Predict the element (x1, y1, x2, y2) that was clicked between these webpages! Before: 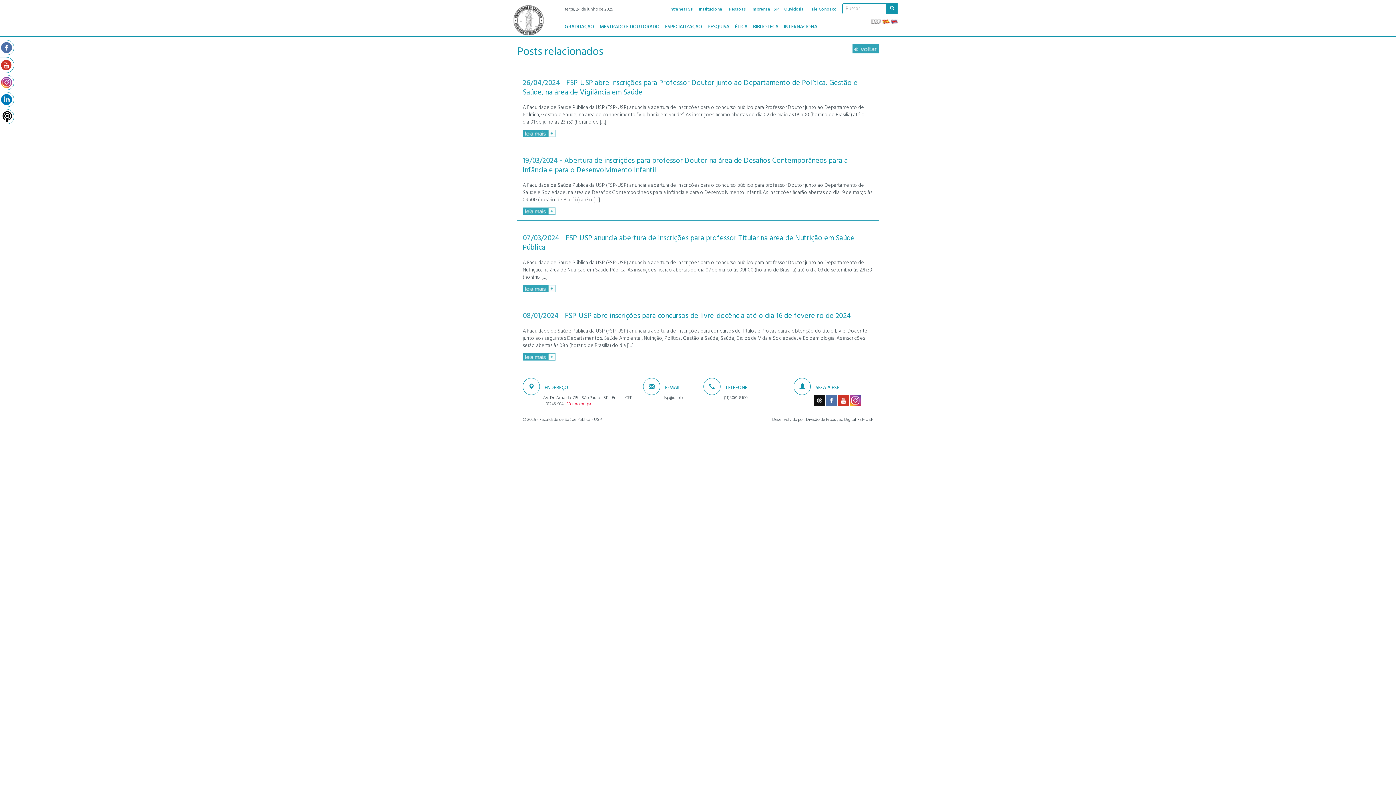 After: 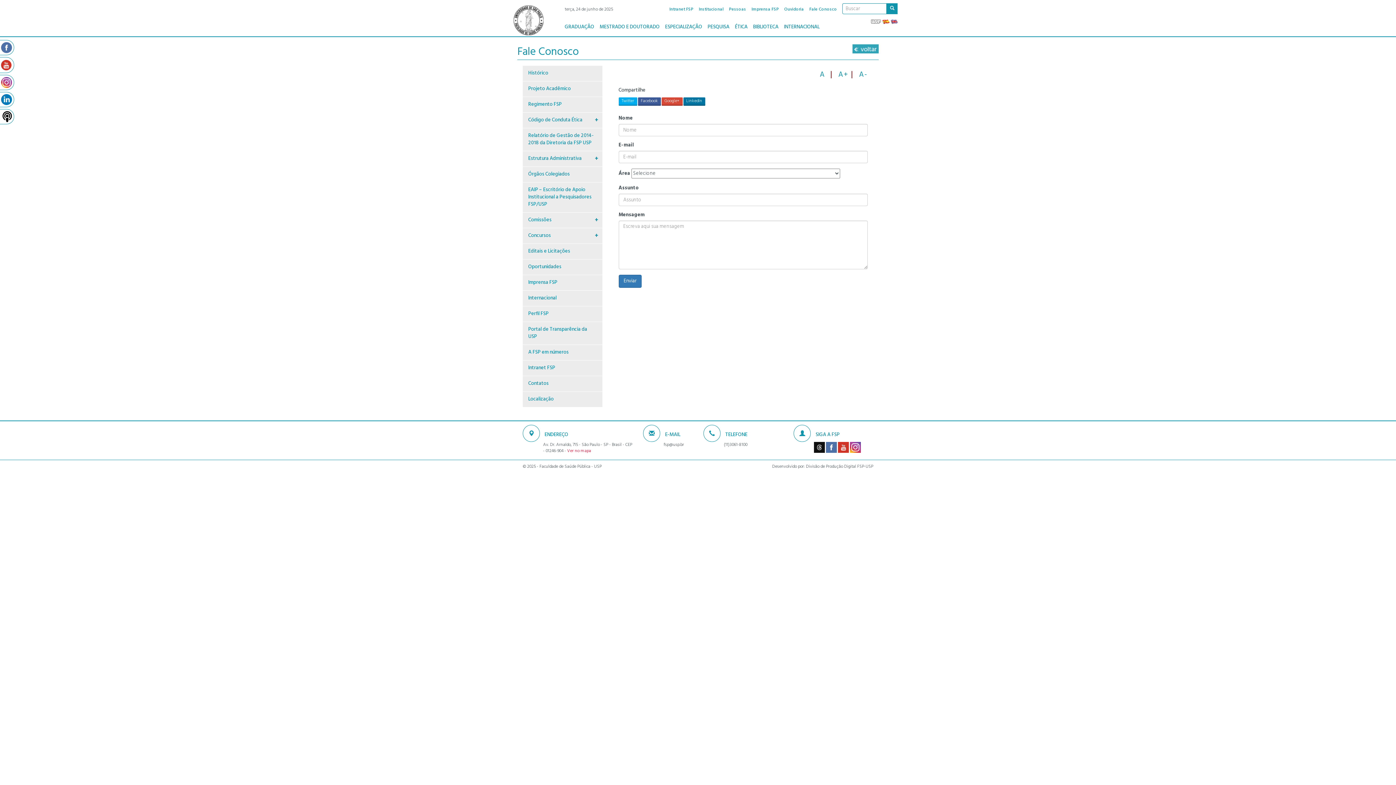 Action: label: Fale Conosco bbox: (809, 0, 837, 13)